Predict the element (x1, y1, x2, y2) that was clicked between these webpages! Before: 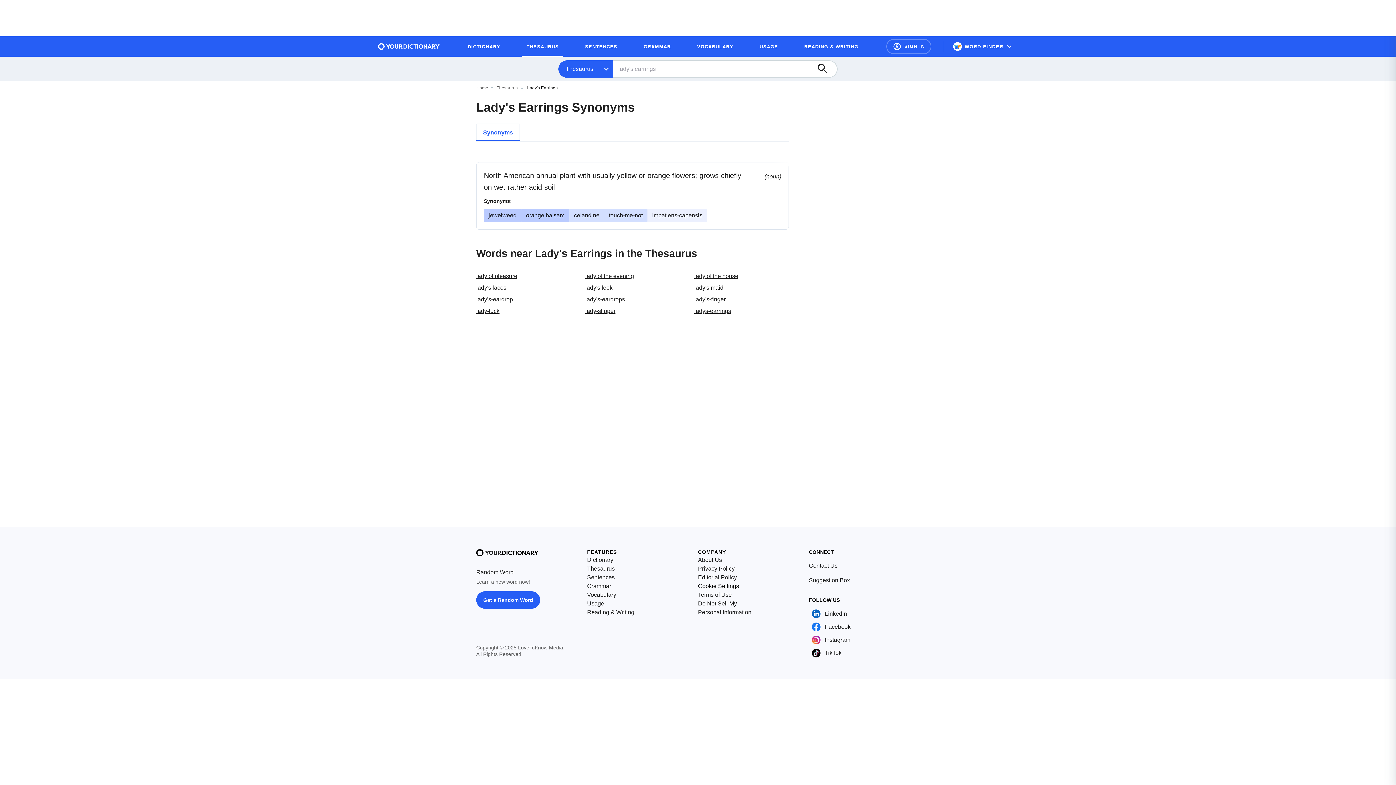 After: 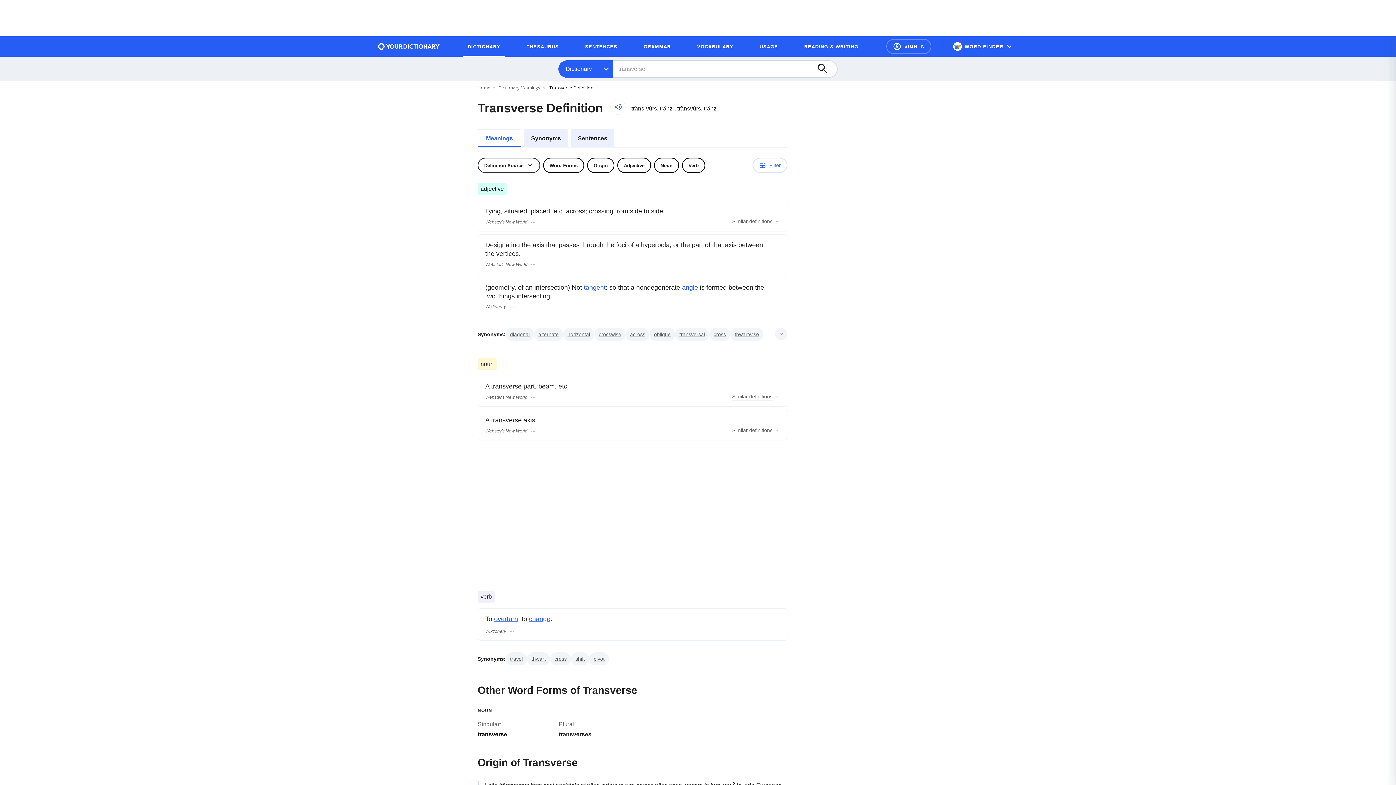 Action: bbox: (476, 591, 540, 609) label: Get a Random Word